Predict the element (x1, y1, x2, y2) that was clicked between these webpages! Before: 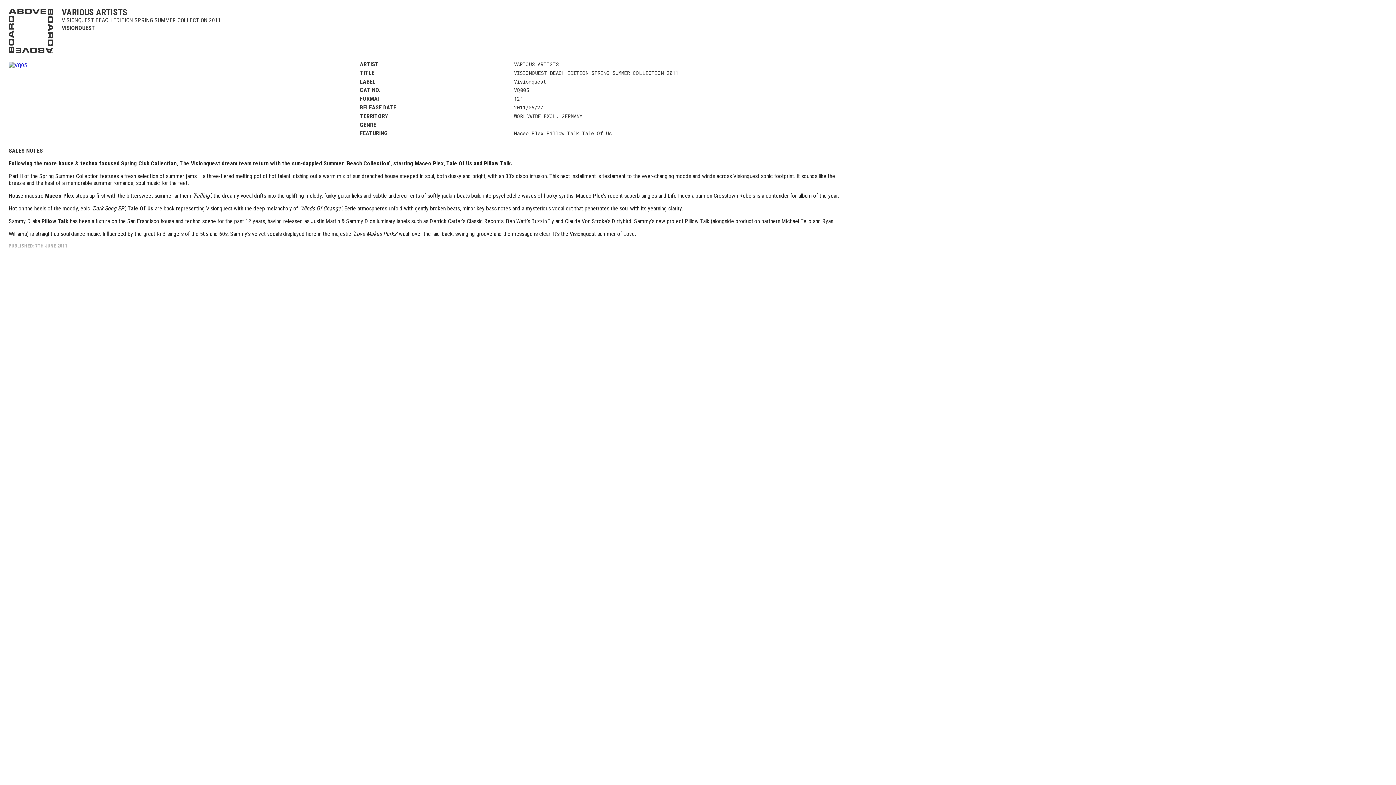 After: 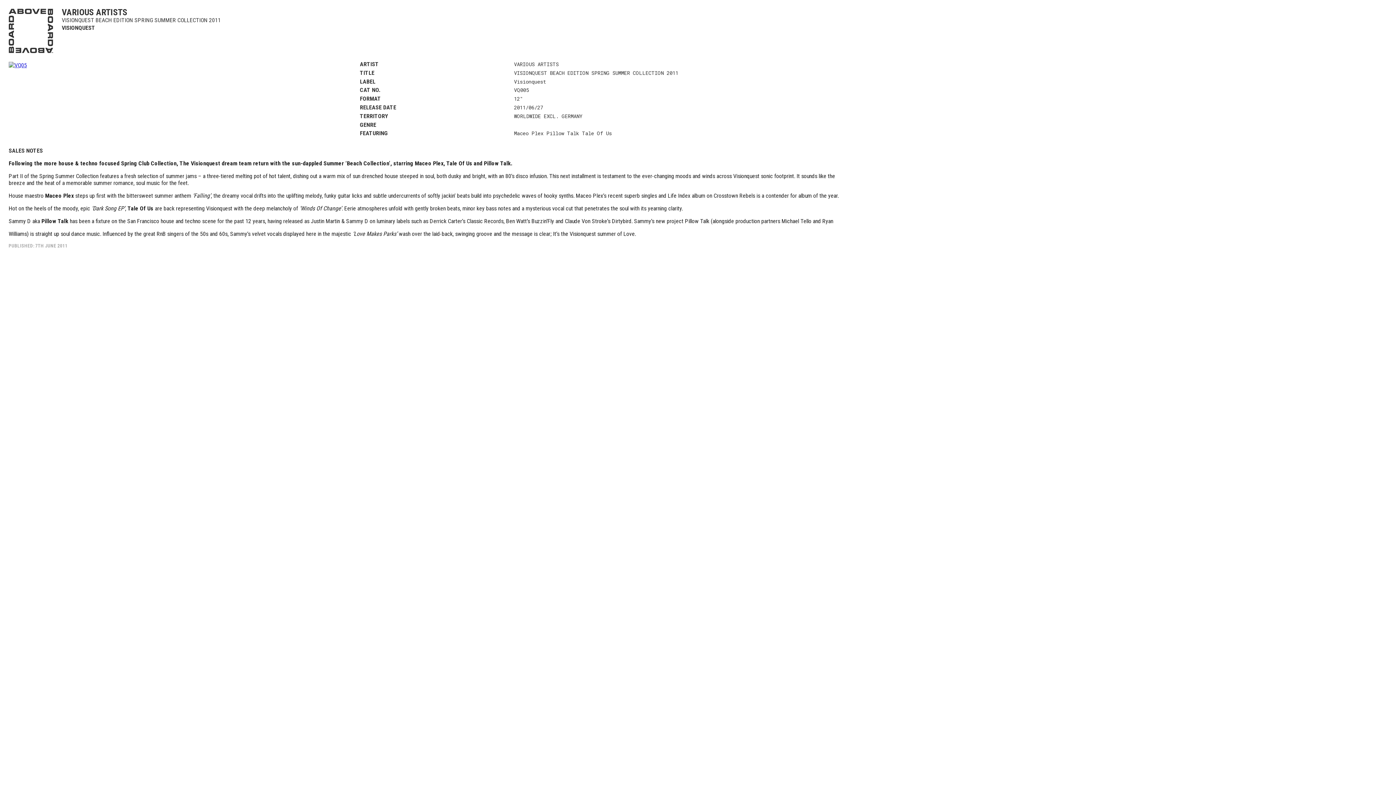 Action: bbox: (8, 61, 26, 68)